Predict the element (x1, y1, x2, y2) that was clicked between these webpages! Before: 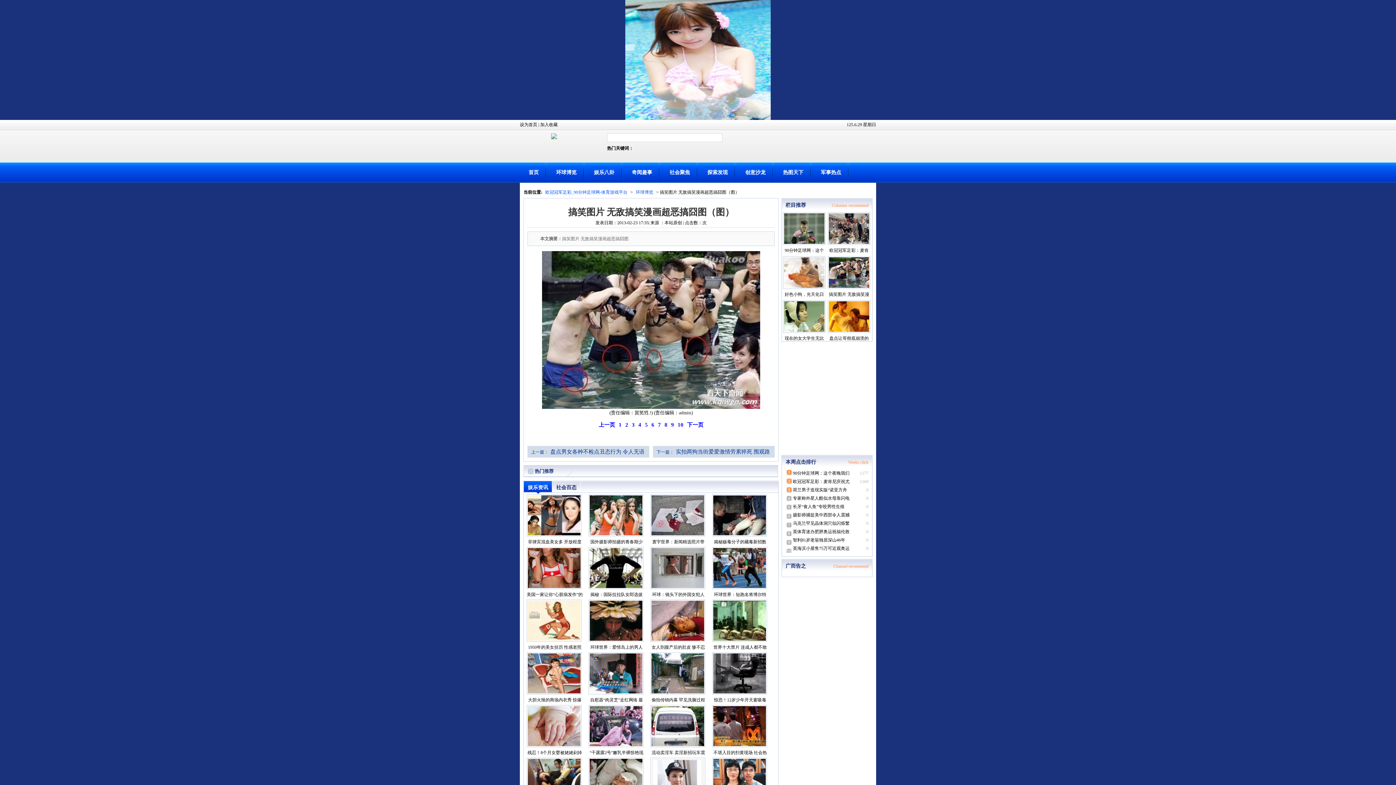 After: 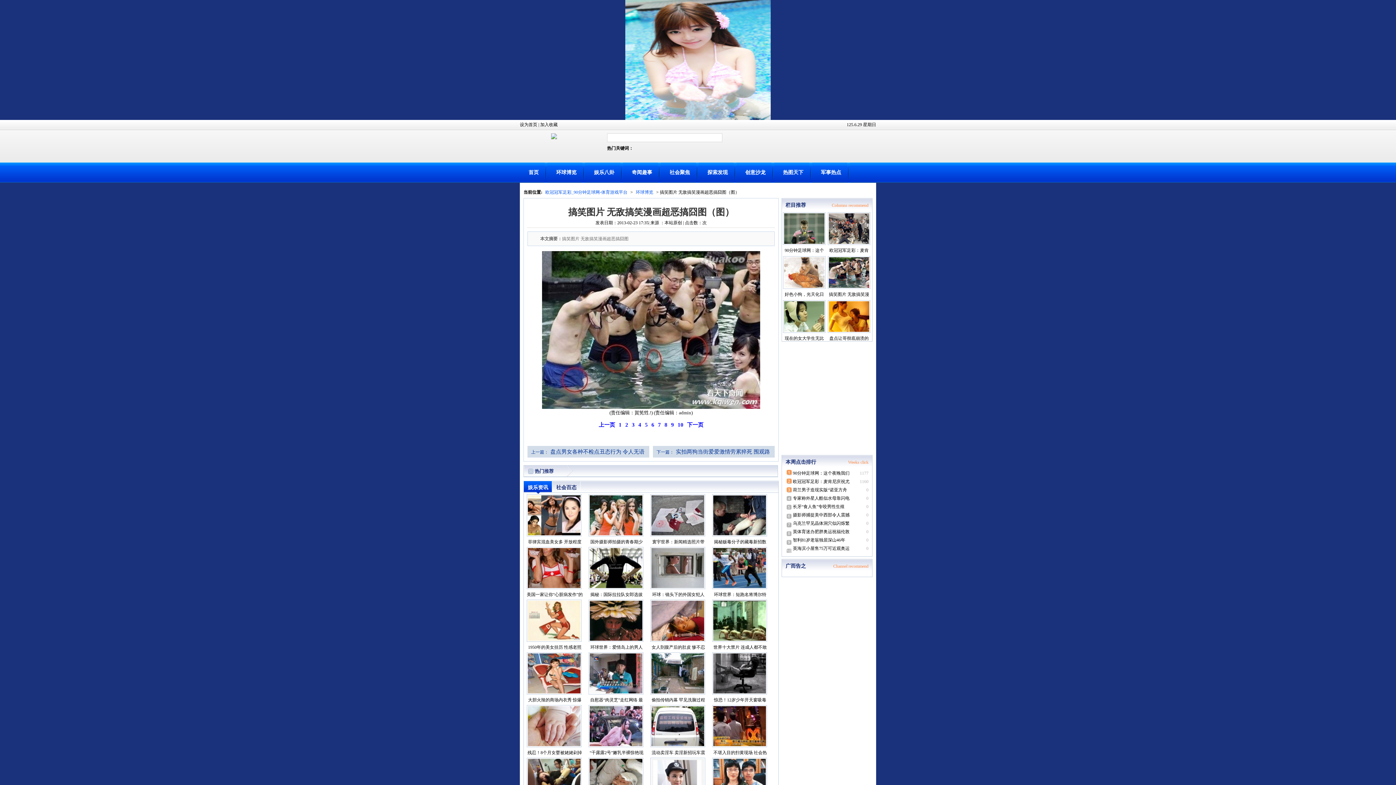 Action: bbox: (526, 652, 582, 716) label: 大胆火辣的商场内衣秀 惊爆你的眼球（图）